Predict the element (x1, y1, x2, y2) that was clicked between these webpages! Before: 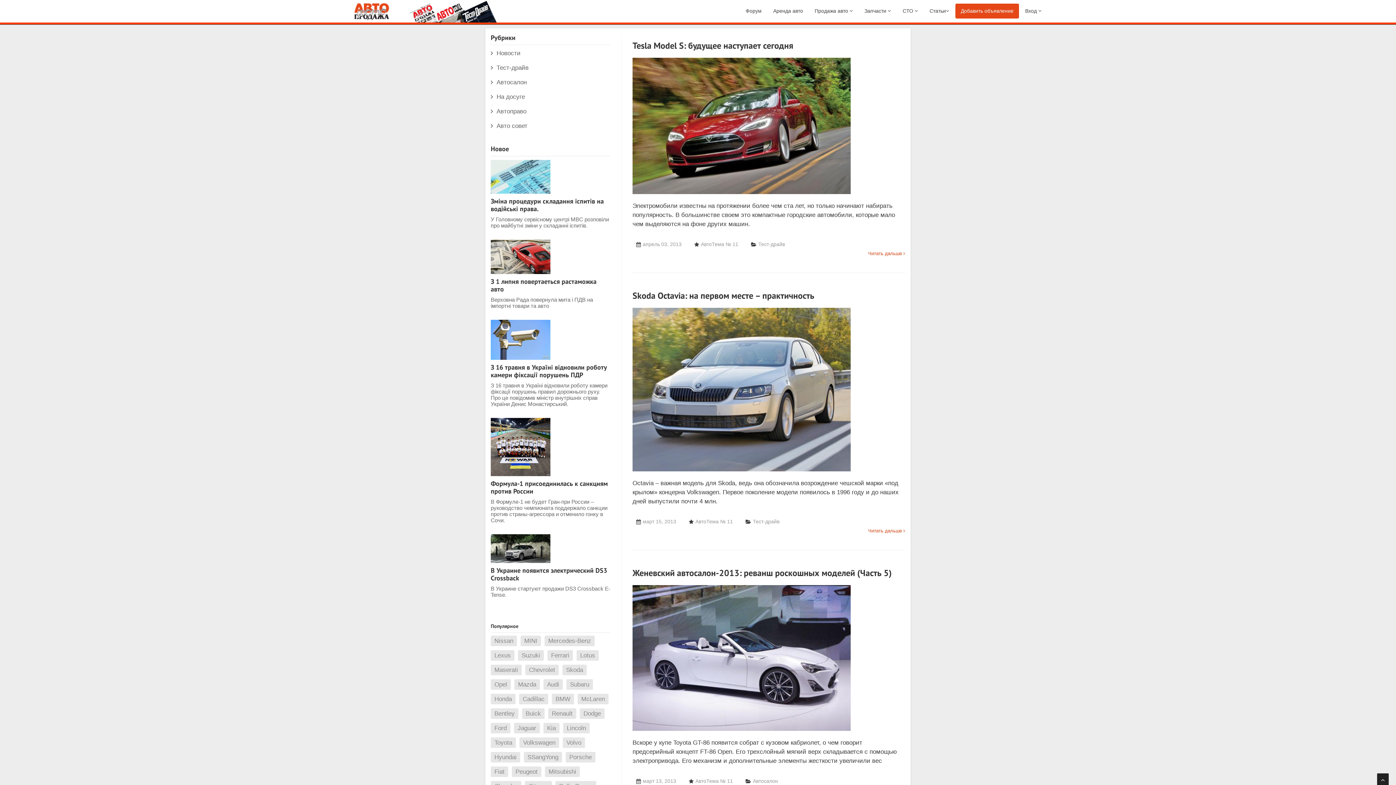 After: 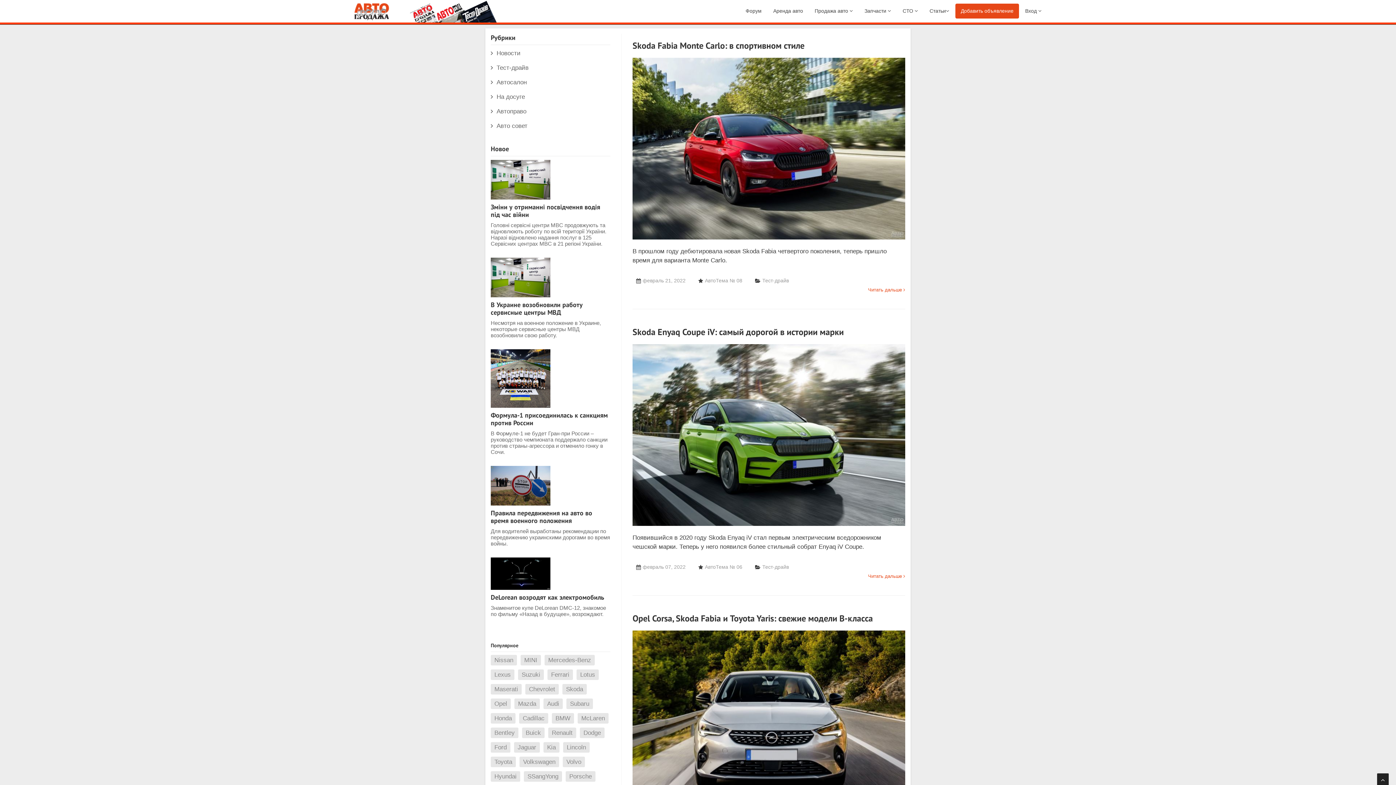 Action: bbox: (562, 665, 586, 675) label: Skoda